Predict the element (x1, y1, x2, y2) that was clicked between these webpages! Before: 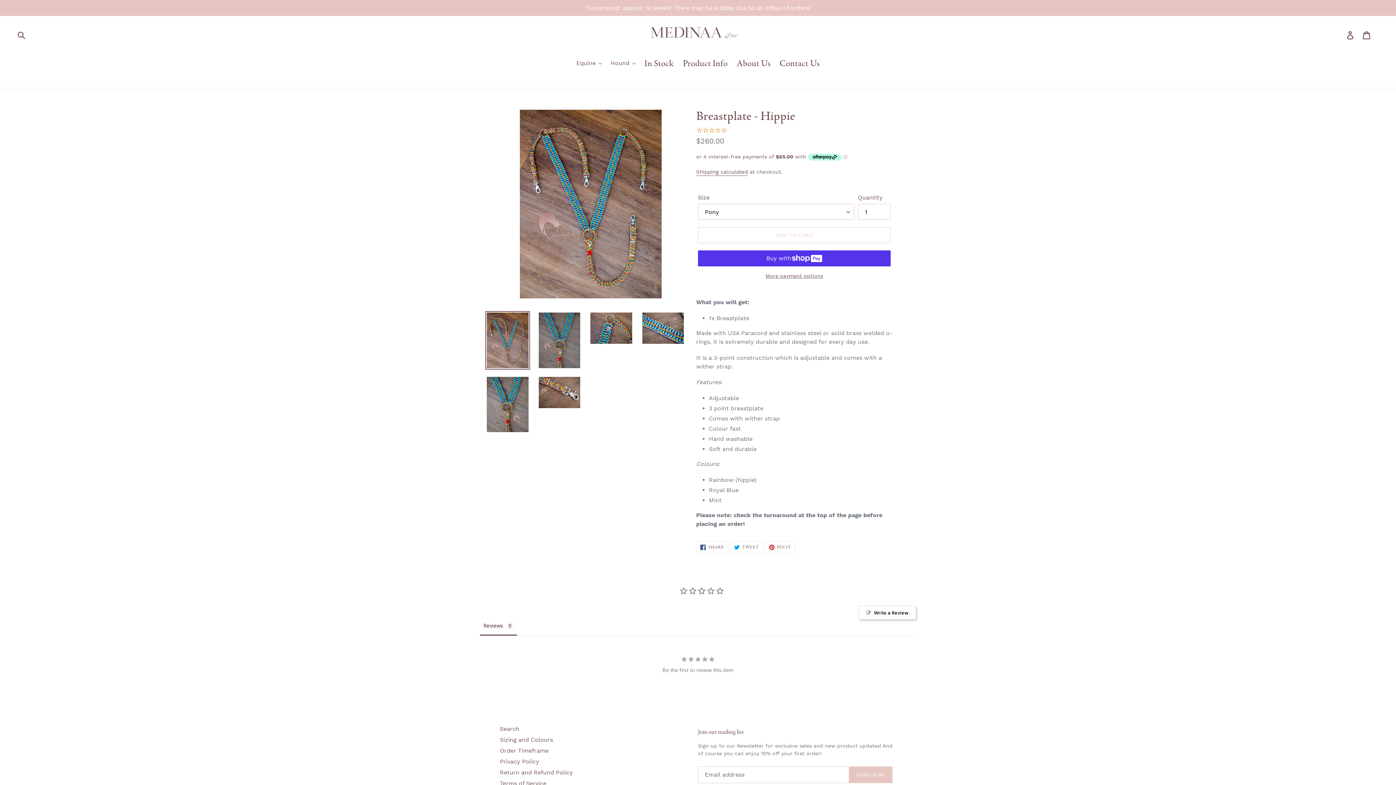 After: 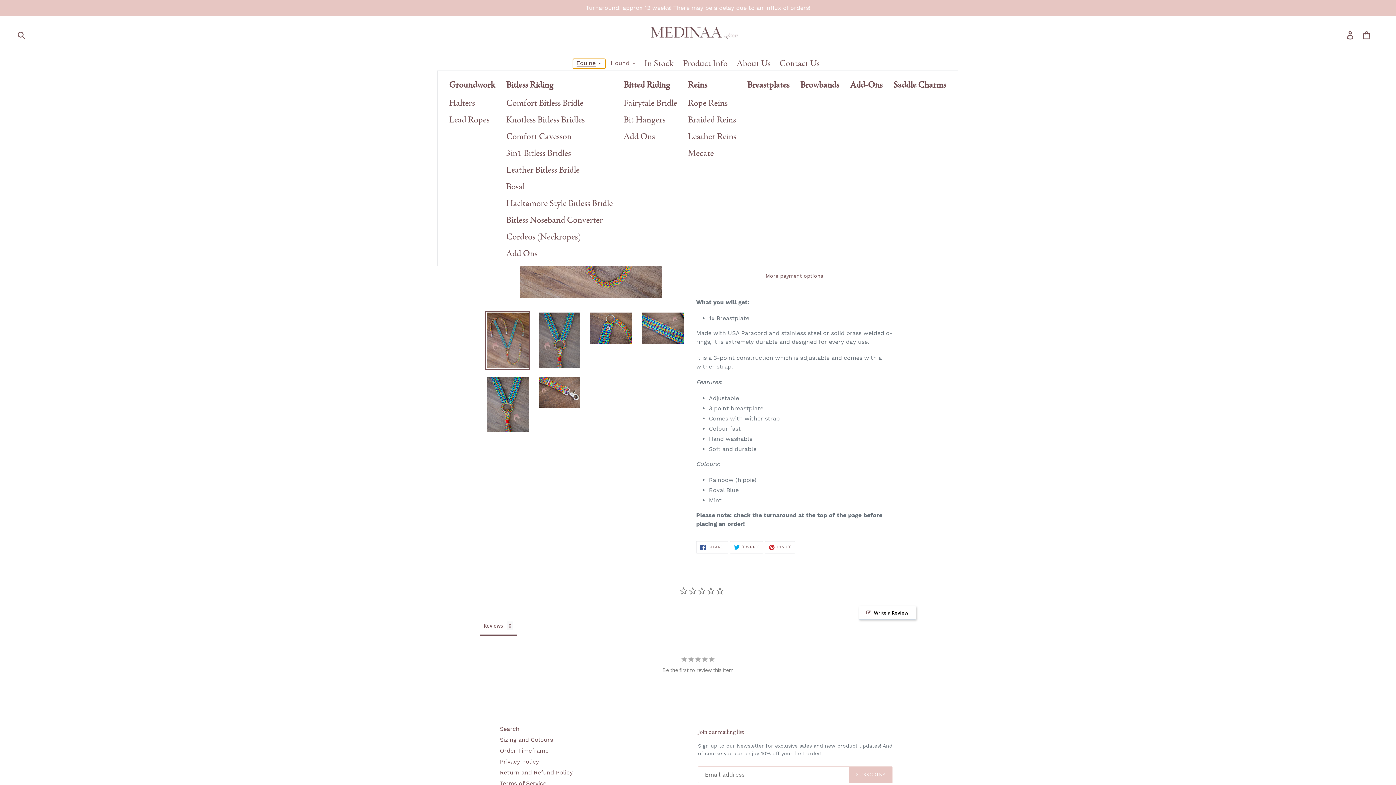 Action: label: Equine bbox: (572, 58, 605, 68)